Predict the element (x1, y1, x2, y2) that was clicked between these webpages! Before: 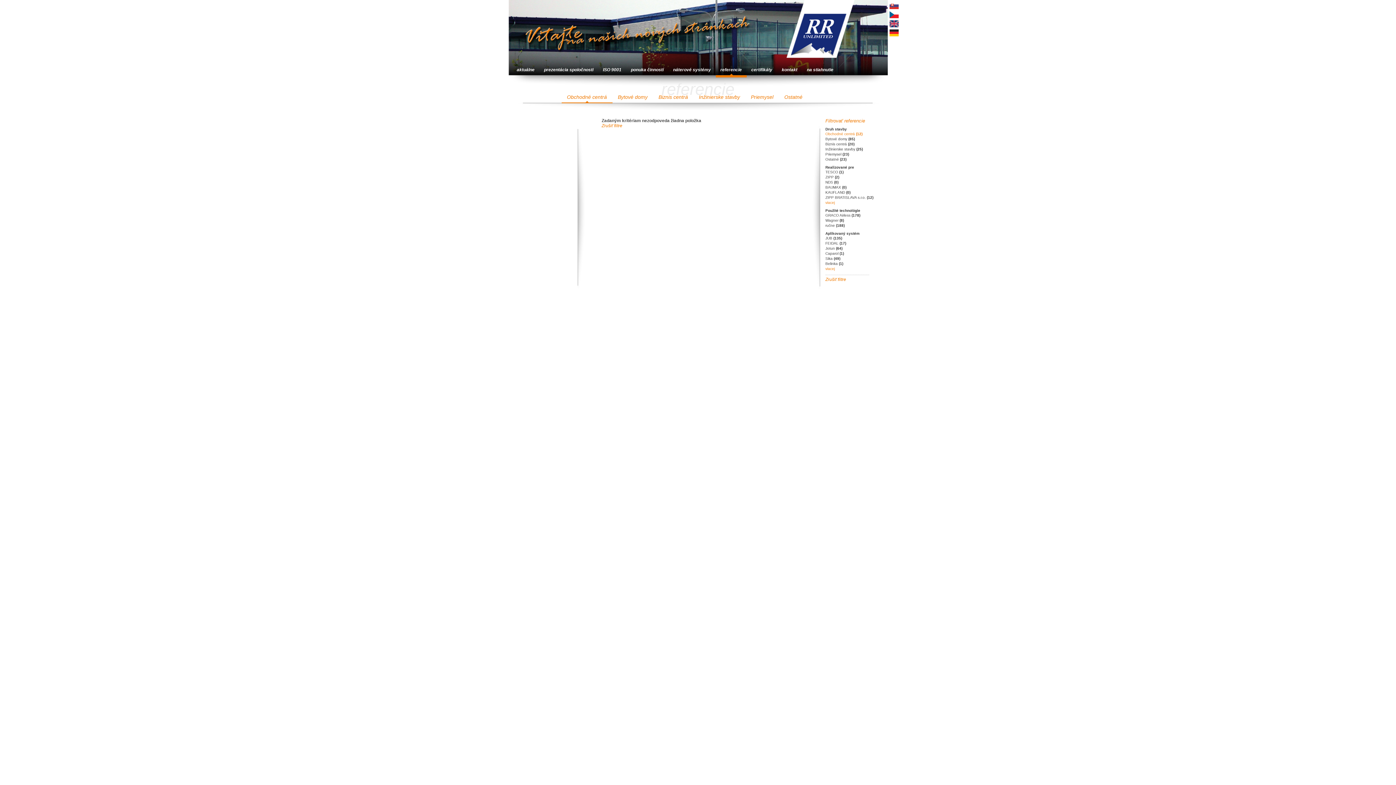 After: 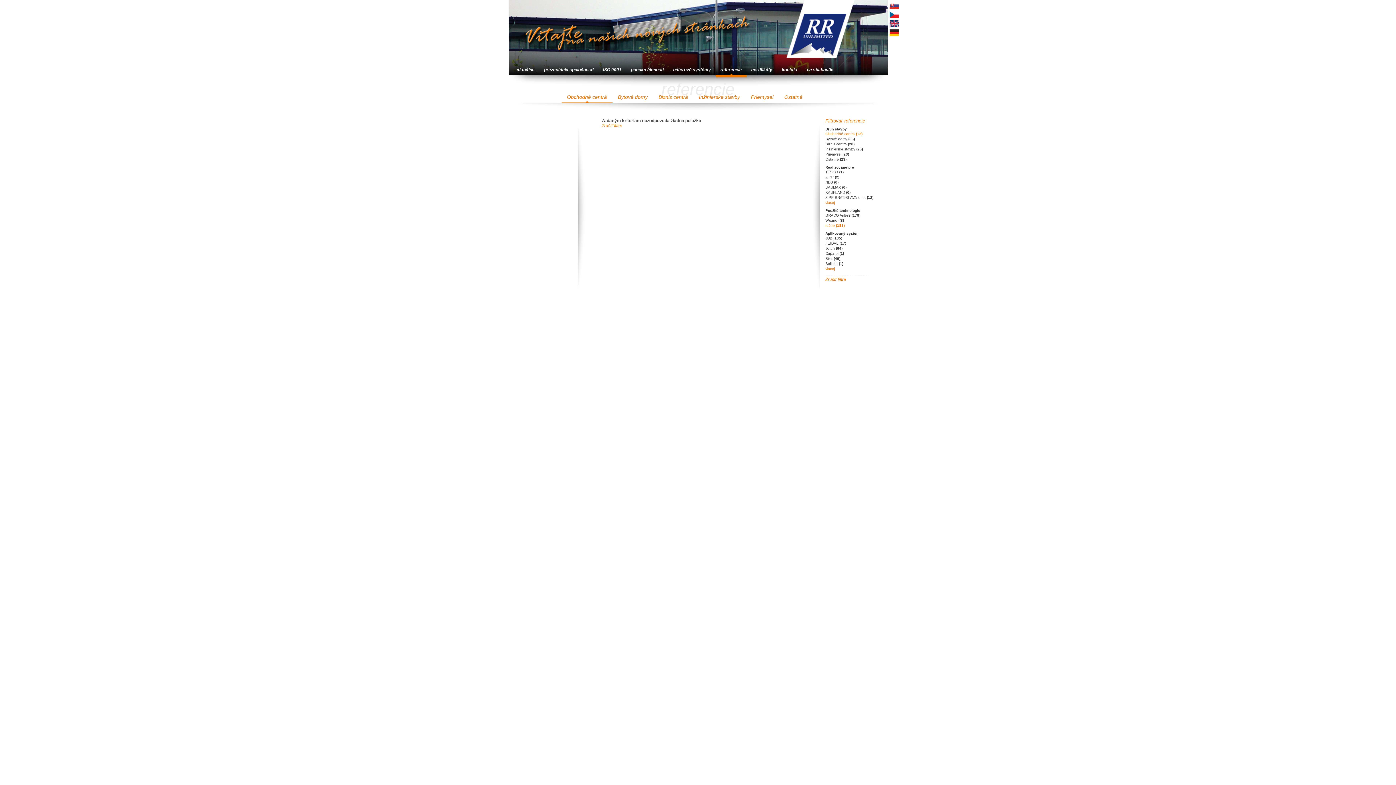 Action: label: ručne (188) bbox: (825, 223, 844, 227)